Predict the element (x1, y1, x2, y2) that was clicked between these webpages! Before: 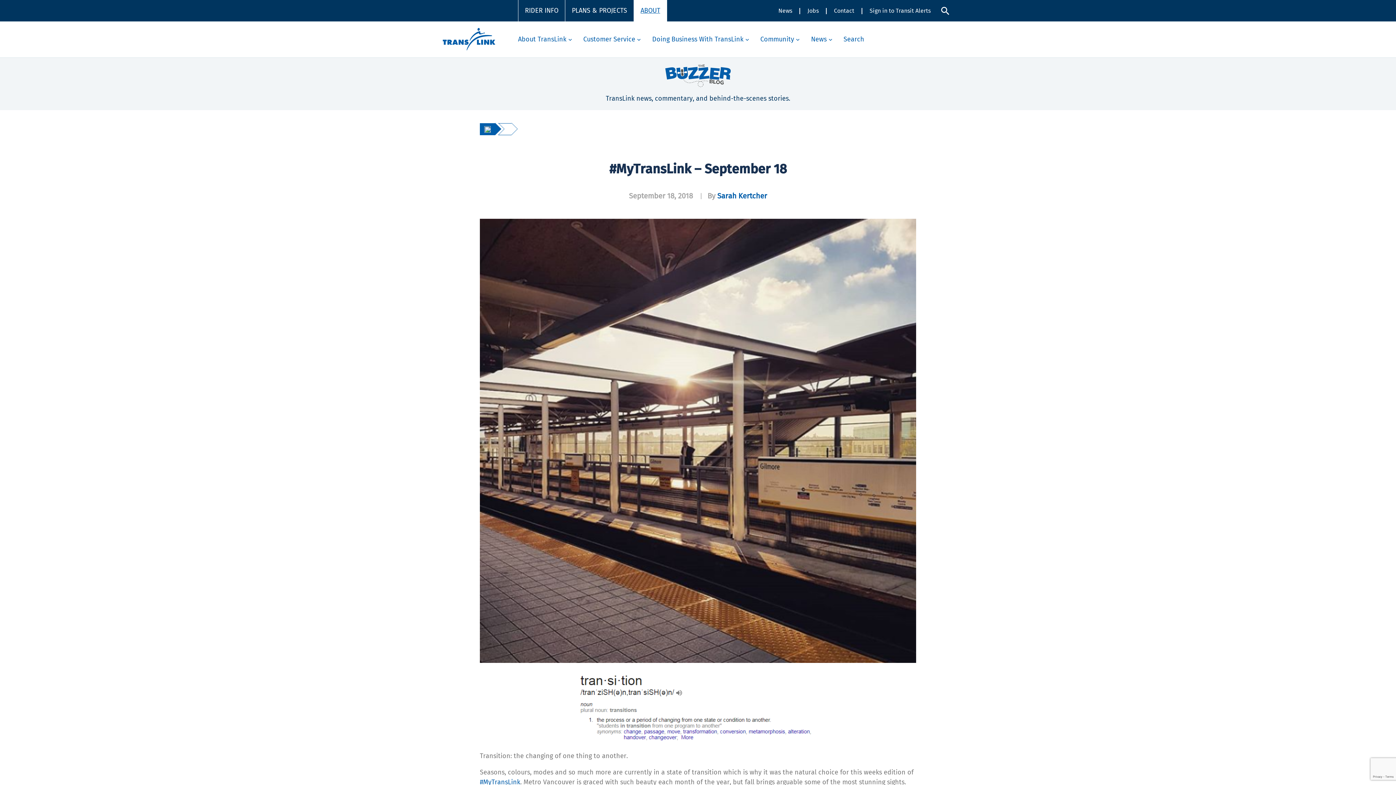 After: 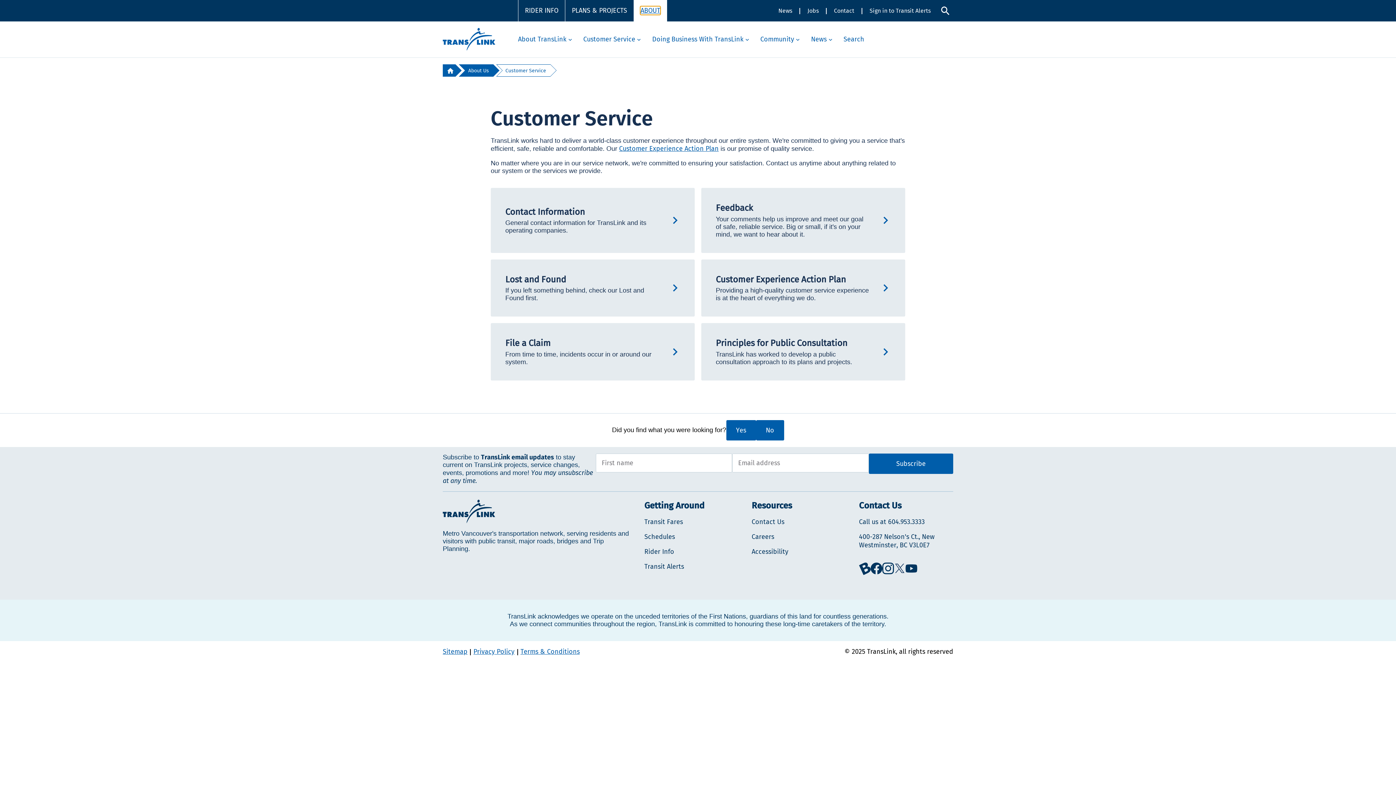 Action: bbox: (583, 35, 635, 43) label: Customer Service